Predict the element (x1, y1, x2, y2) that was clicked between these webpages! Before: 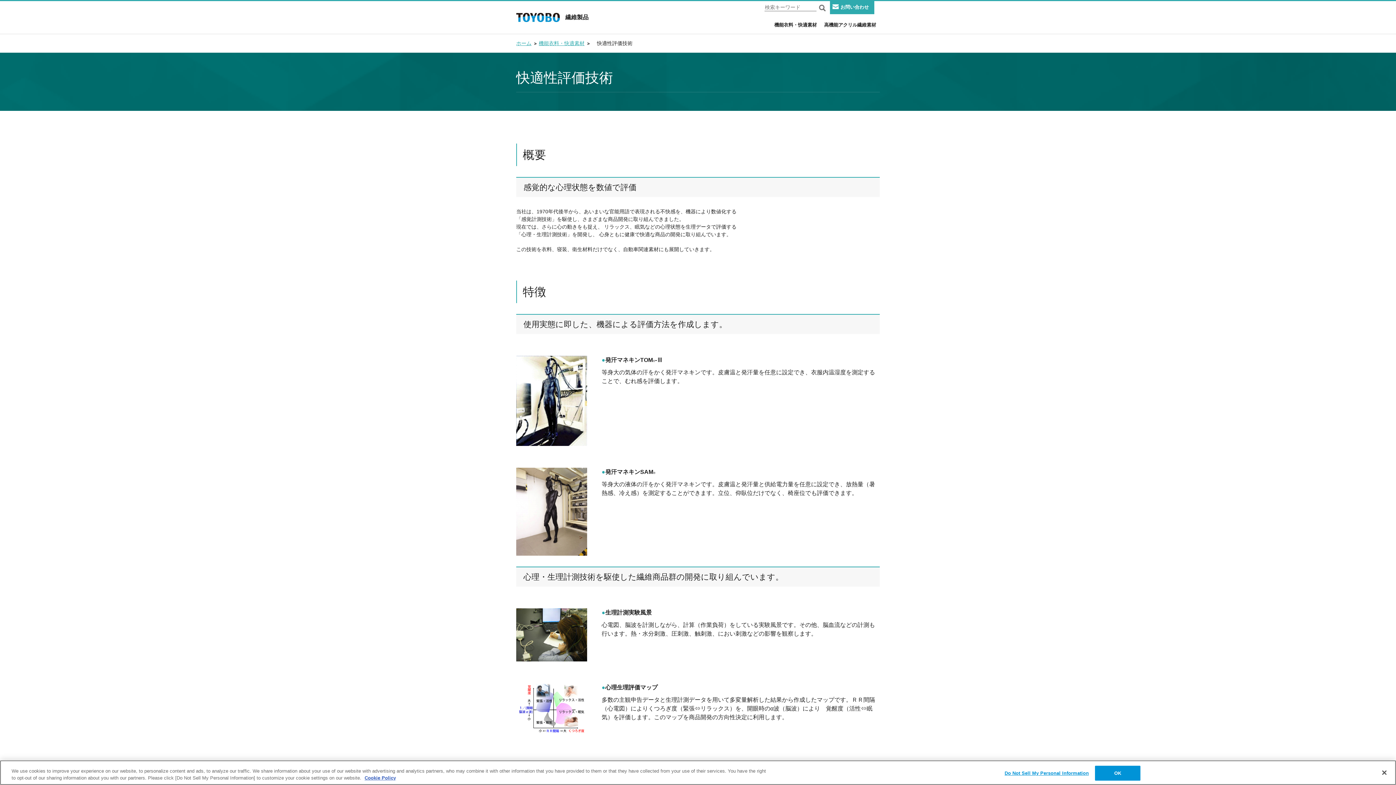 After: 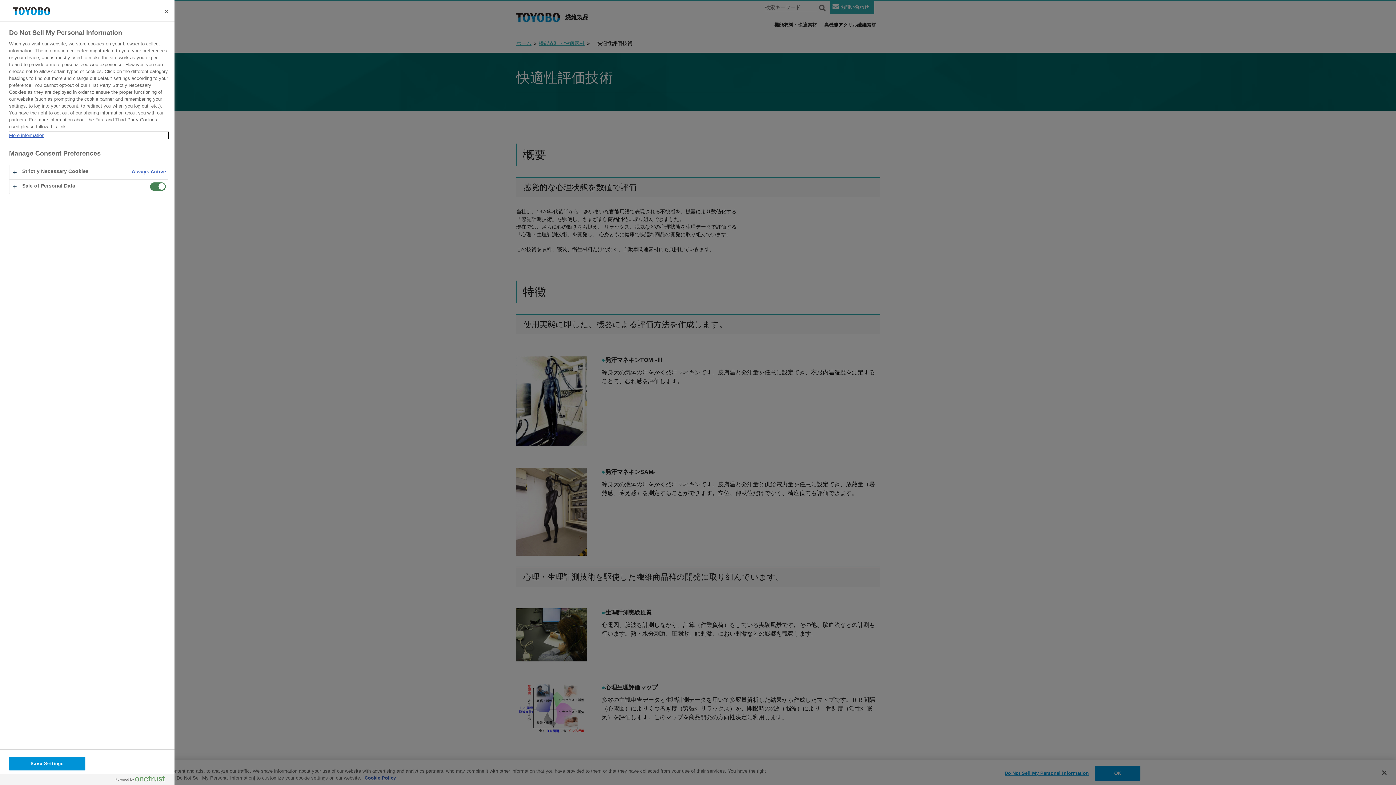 Action: label: Do Not Sell My Personal Information bbox: (1004, 766, 1089, 780)